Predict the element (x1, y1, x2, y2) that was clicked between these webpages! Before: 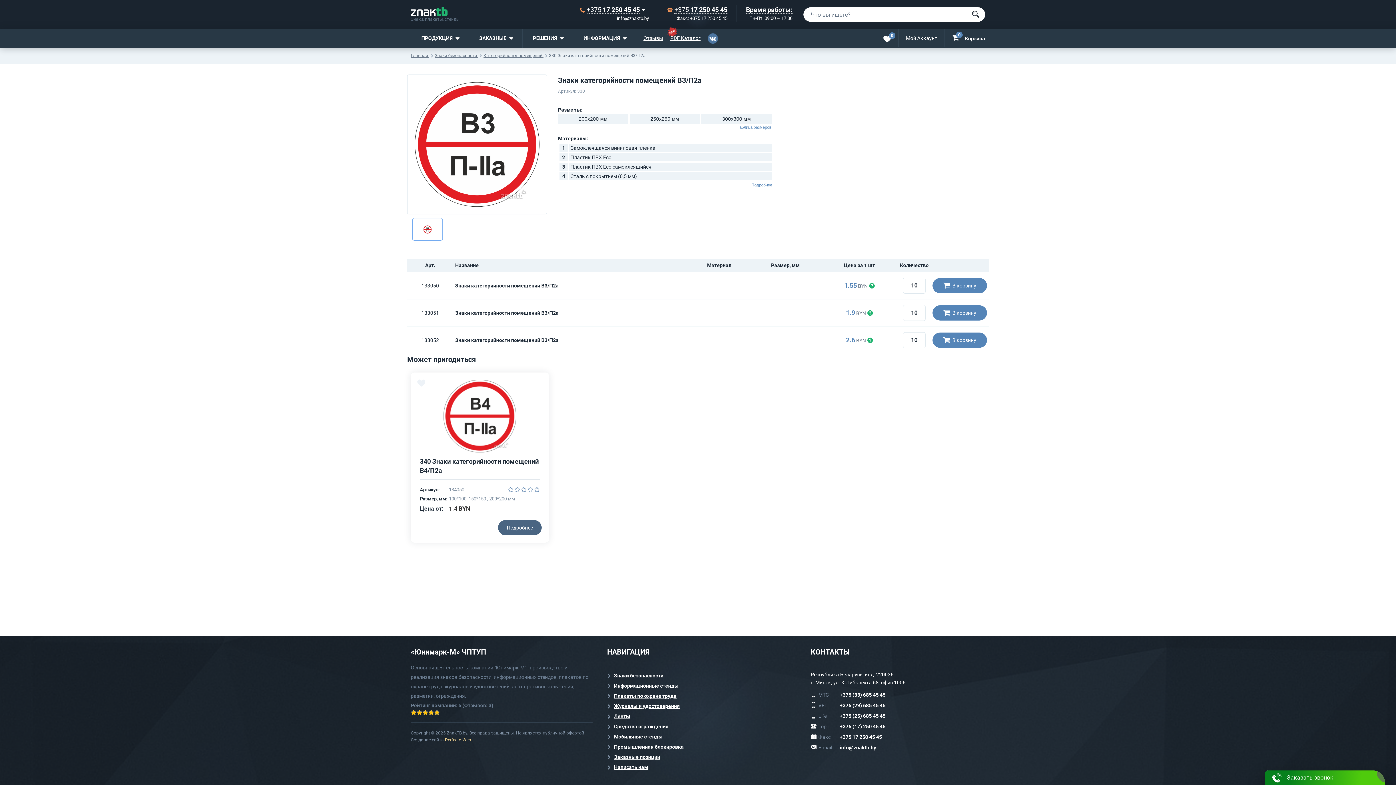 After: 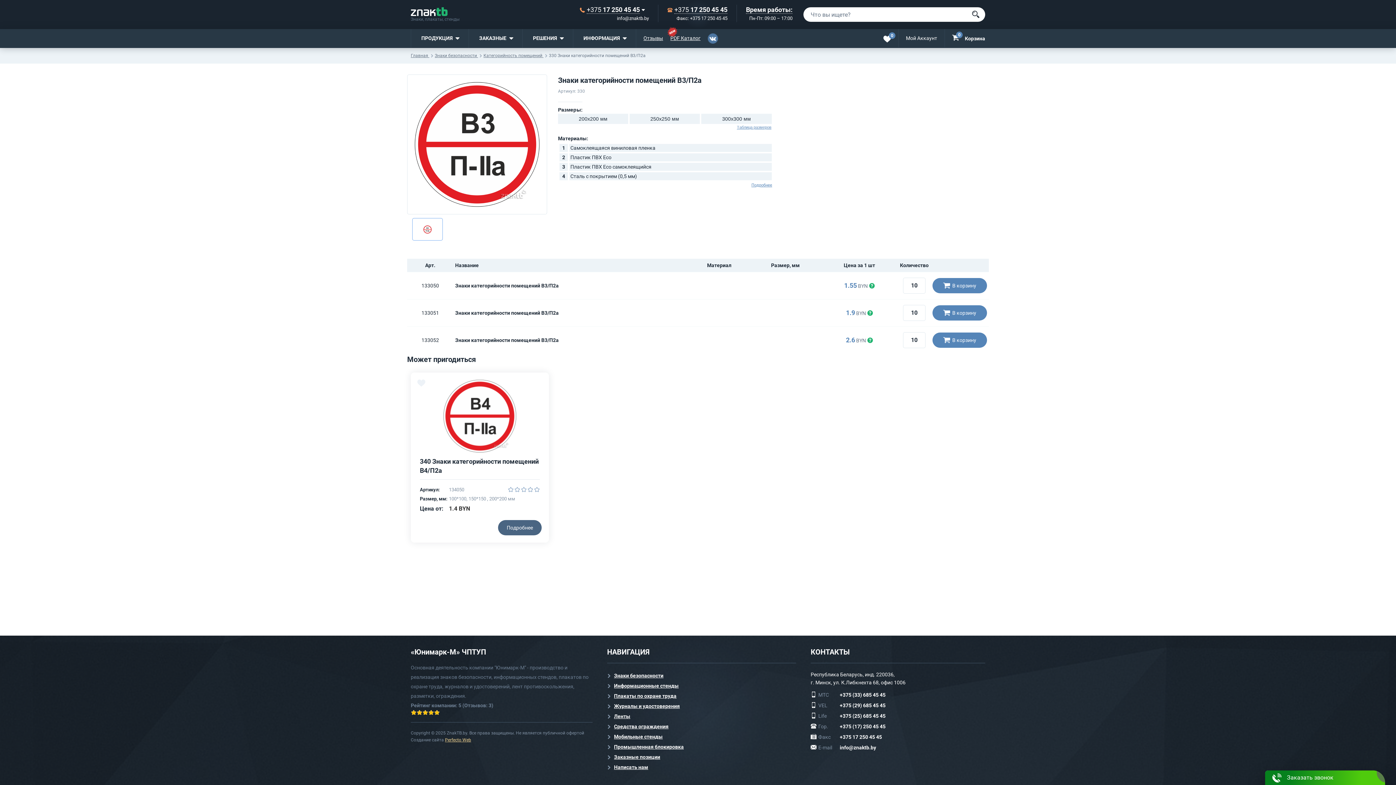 Action: bbox: (708, 35, 718, 41)